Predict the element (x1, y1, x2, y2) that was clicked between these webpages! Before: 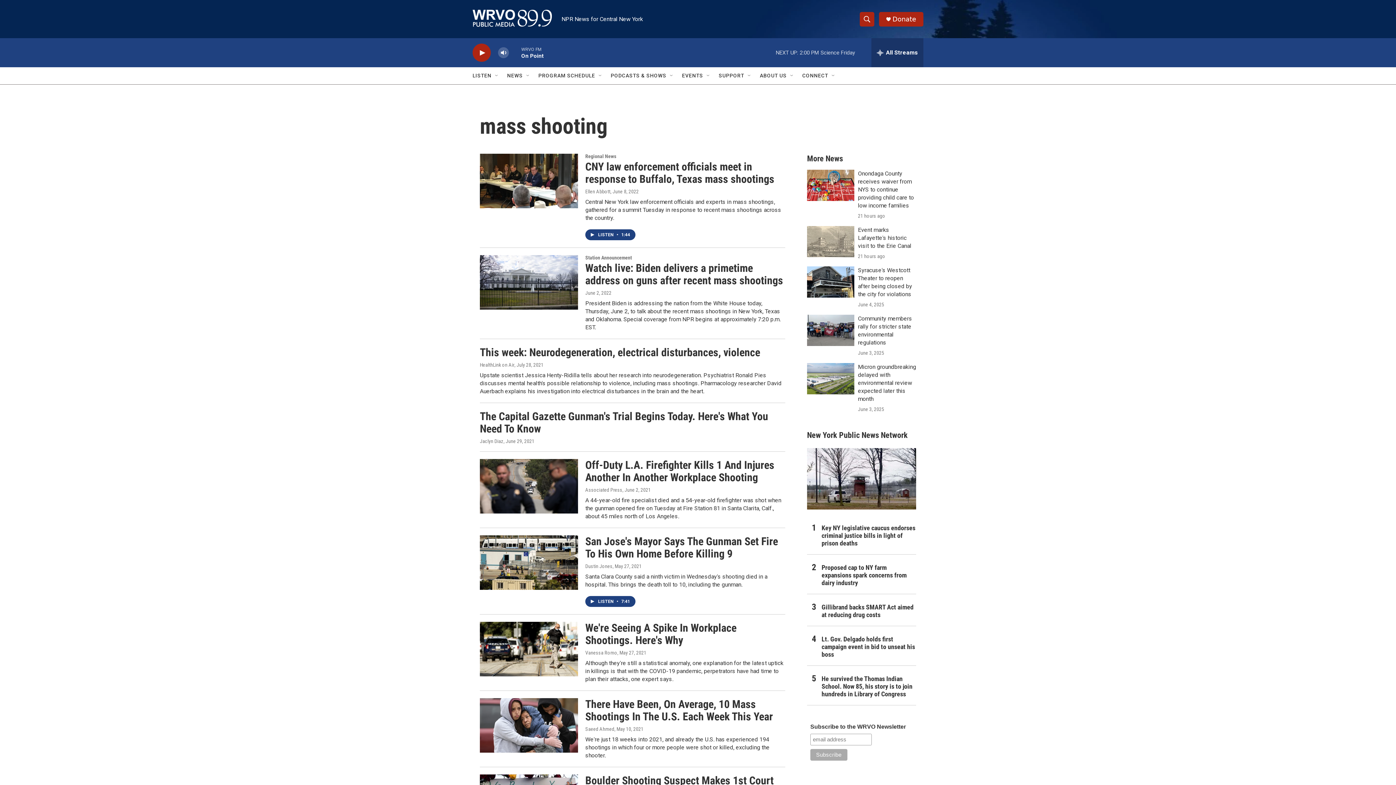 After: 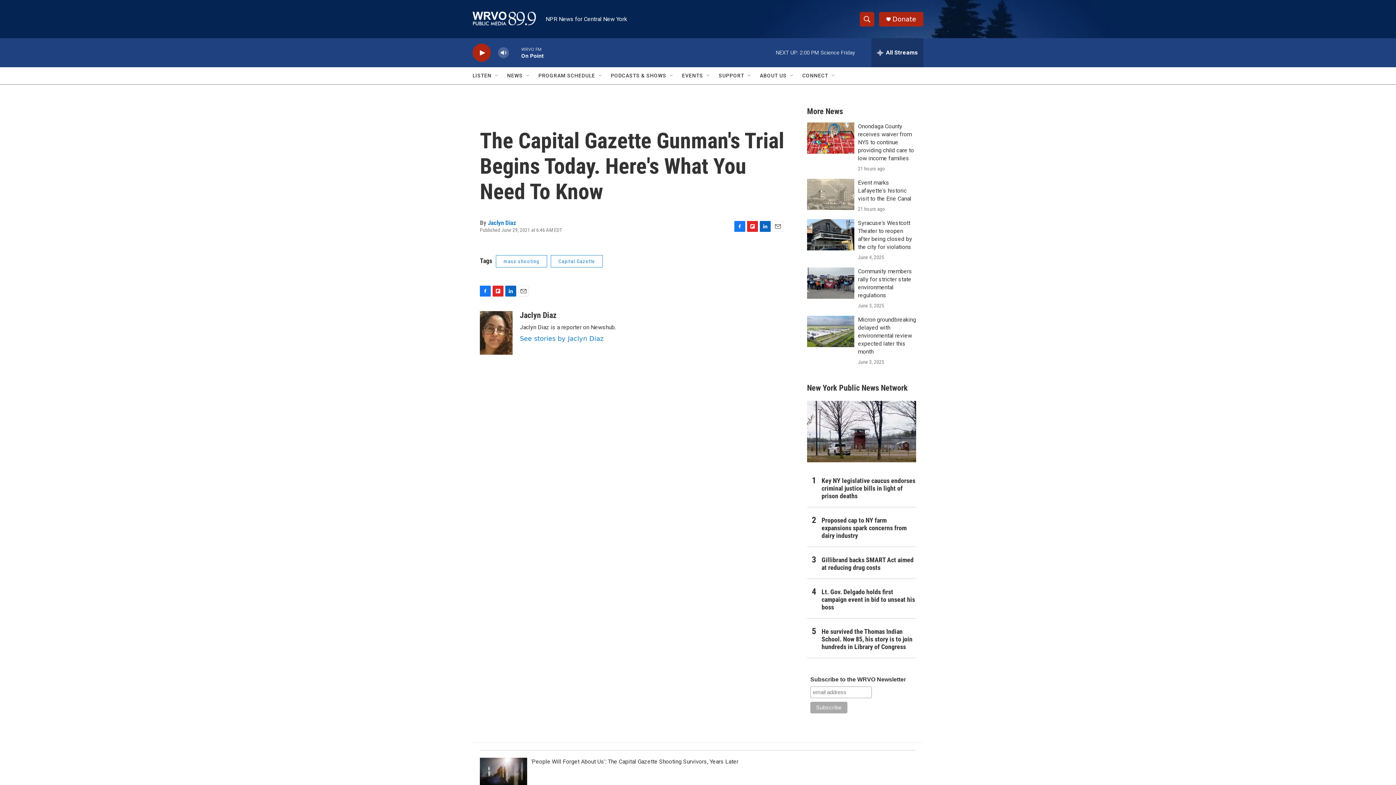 Action: bbox: (480, 410, 768, 435) label: The Capital Gazette Gunman's Trial Begins Today. Here's What You Need To Know